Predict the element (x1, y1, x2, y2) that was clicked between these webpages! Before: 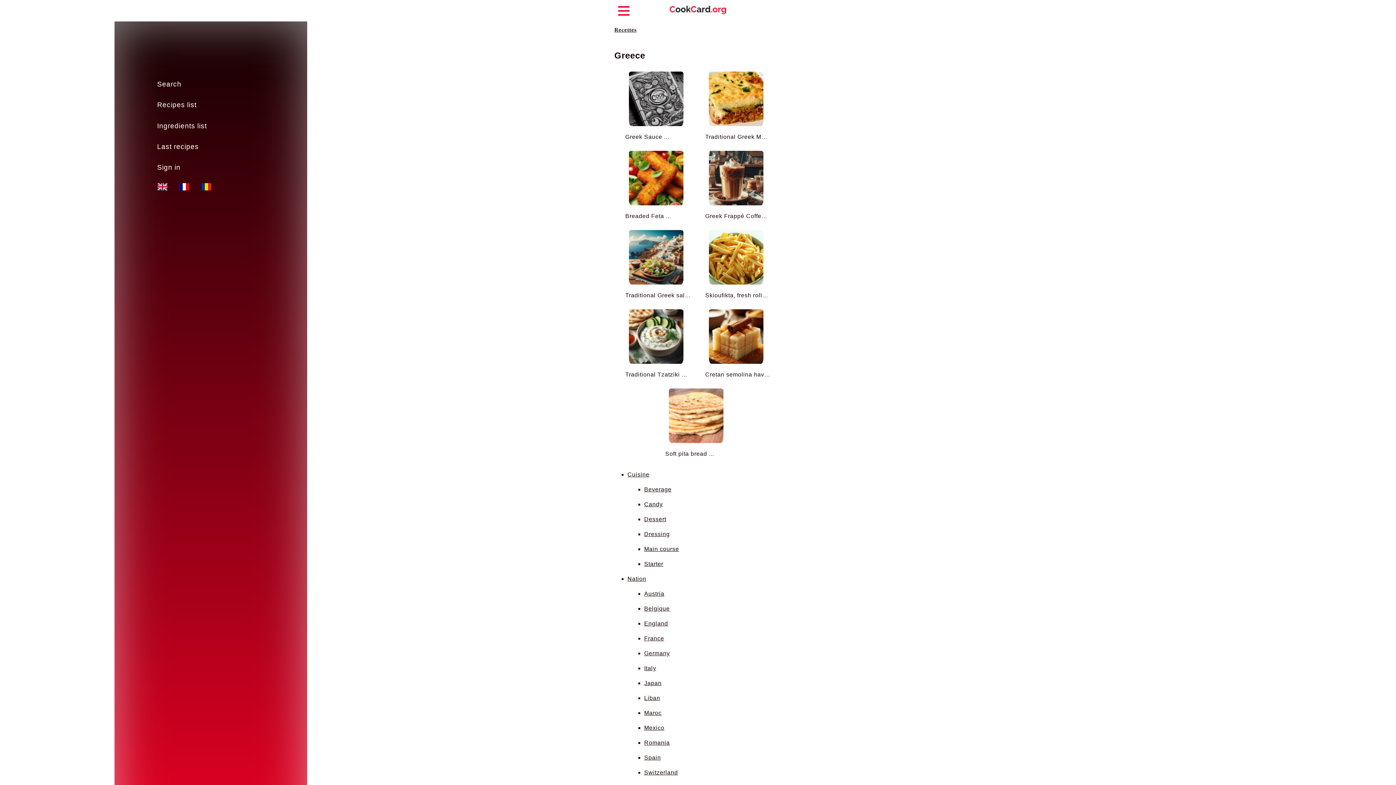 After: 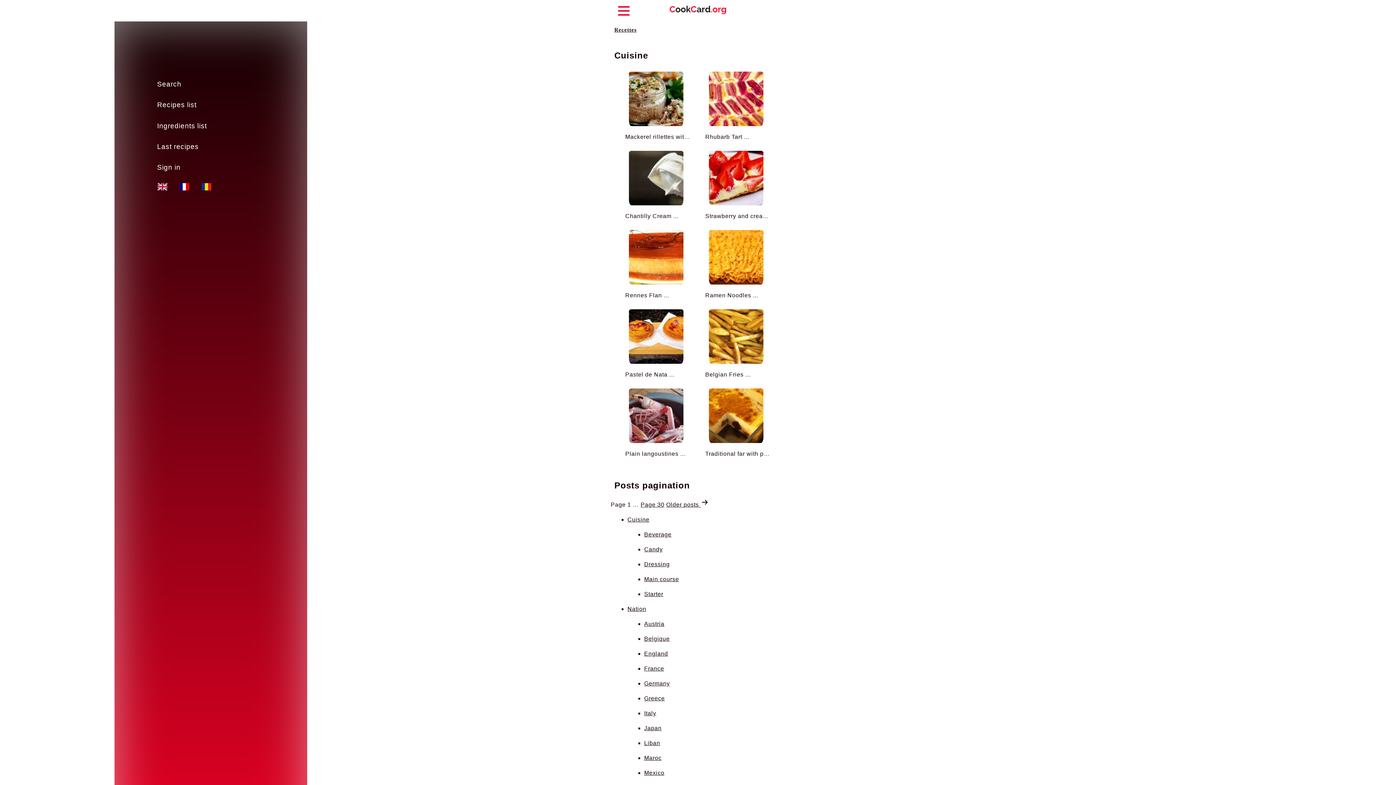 Action: bbox: (627, 471, 649, 477) label: Cuisine